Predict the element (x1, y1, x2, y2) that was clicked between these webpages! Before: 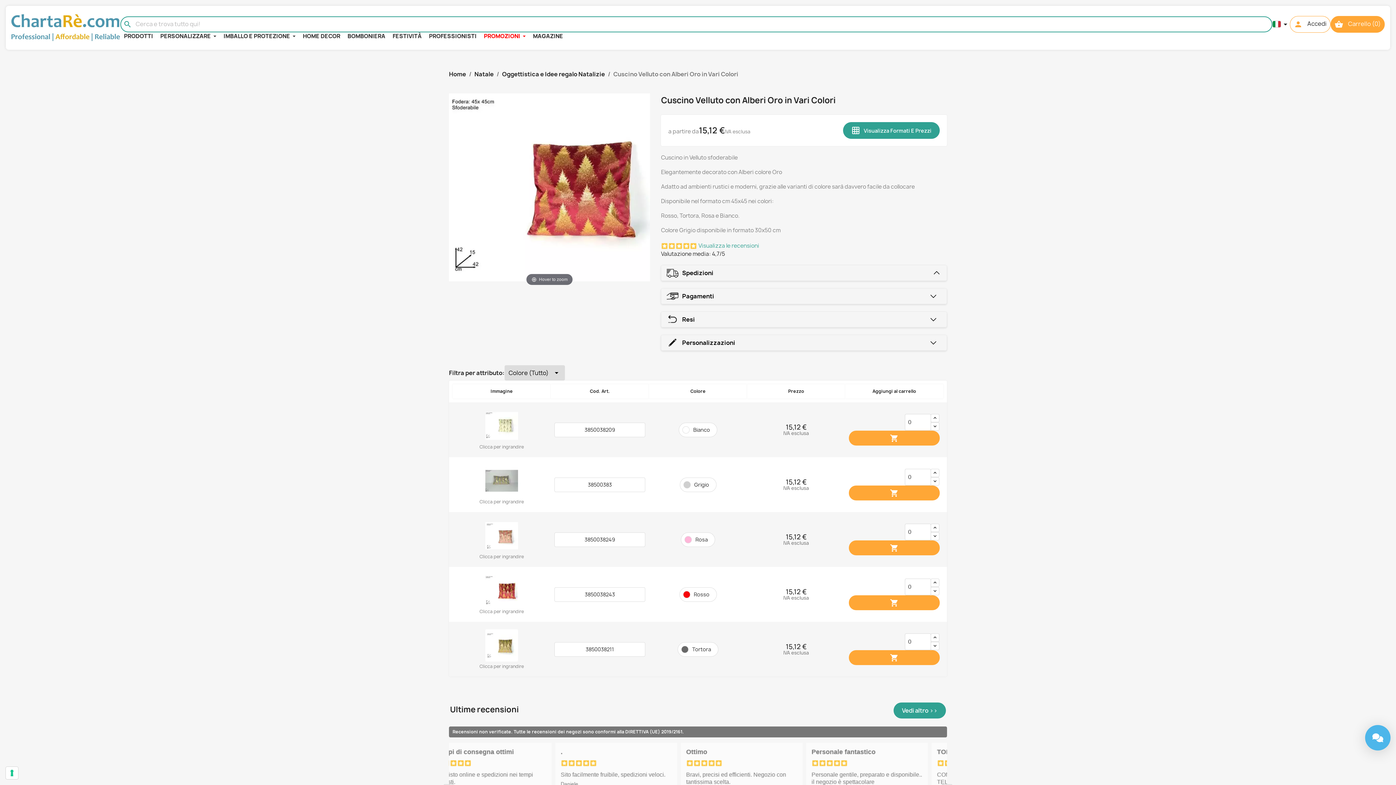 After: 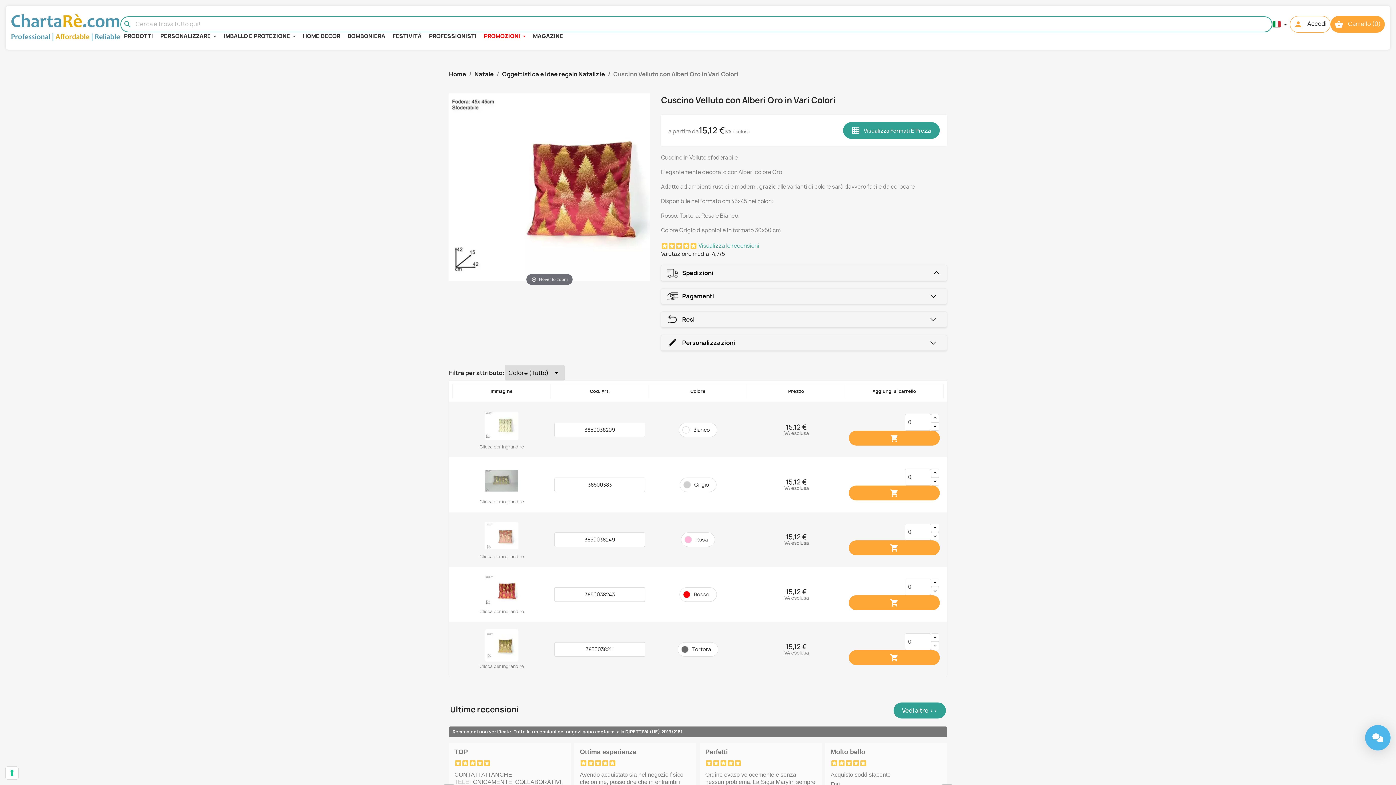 Action: bbox: (683, 591, 690, 598)